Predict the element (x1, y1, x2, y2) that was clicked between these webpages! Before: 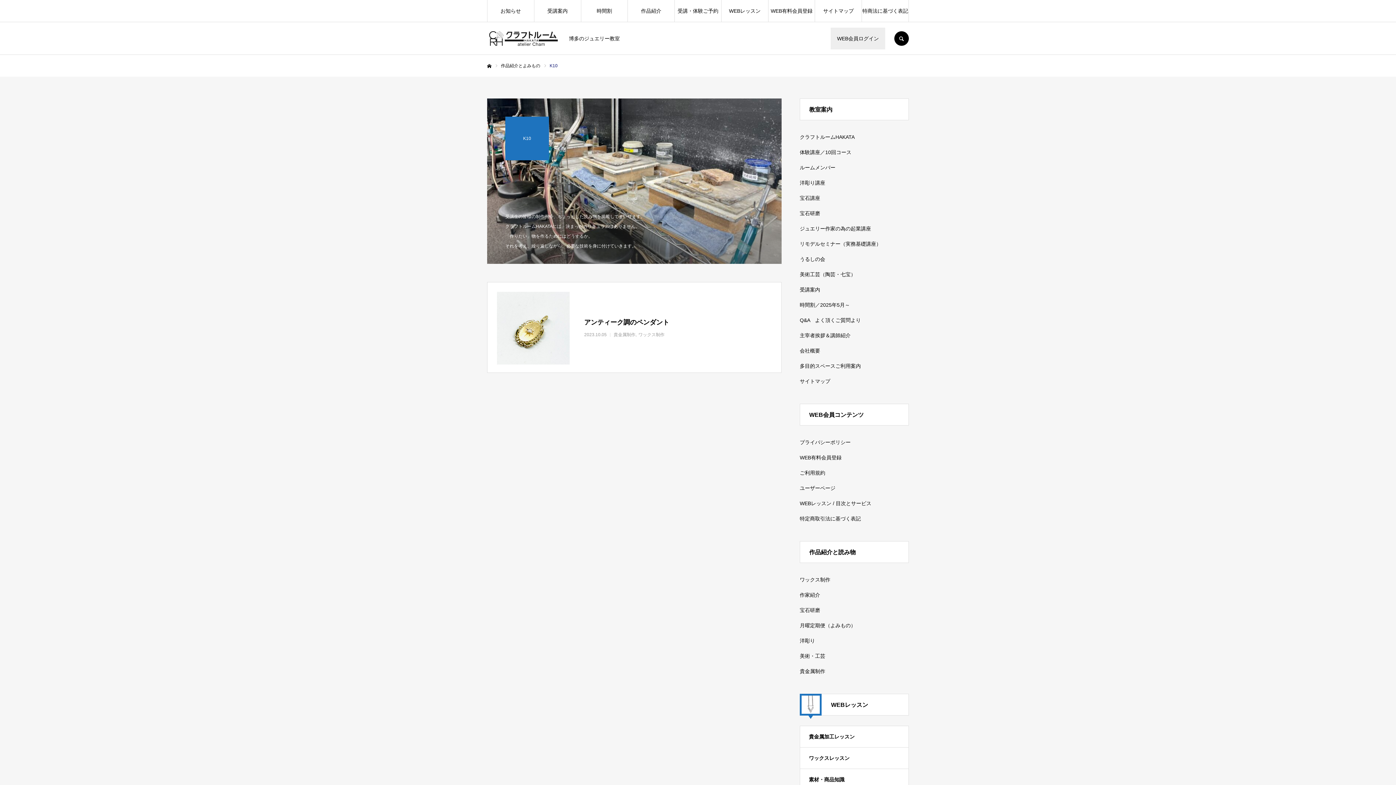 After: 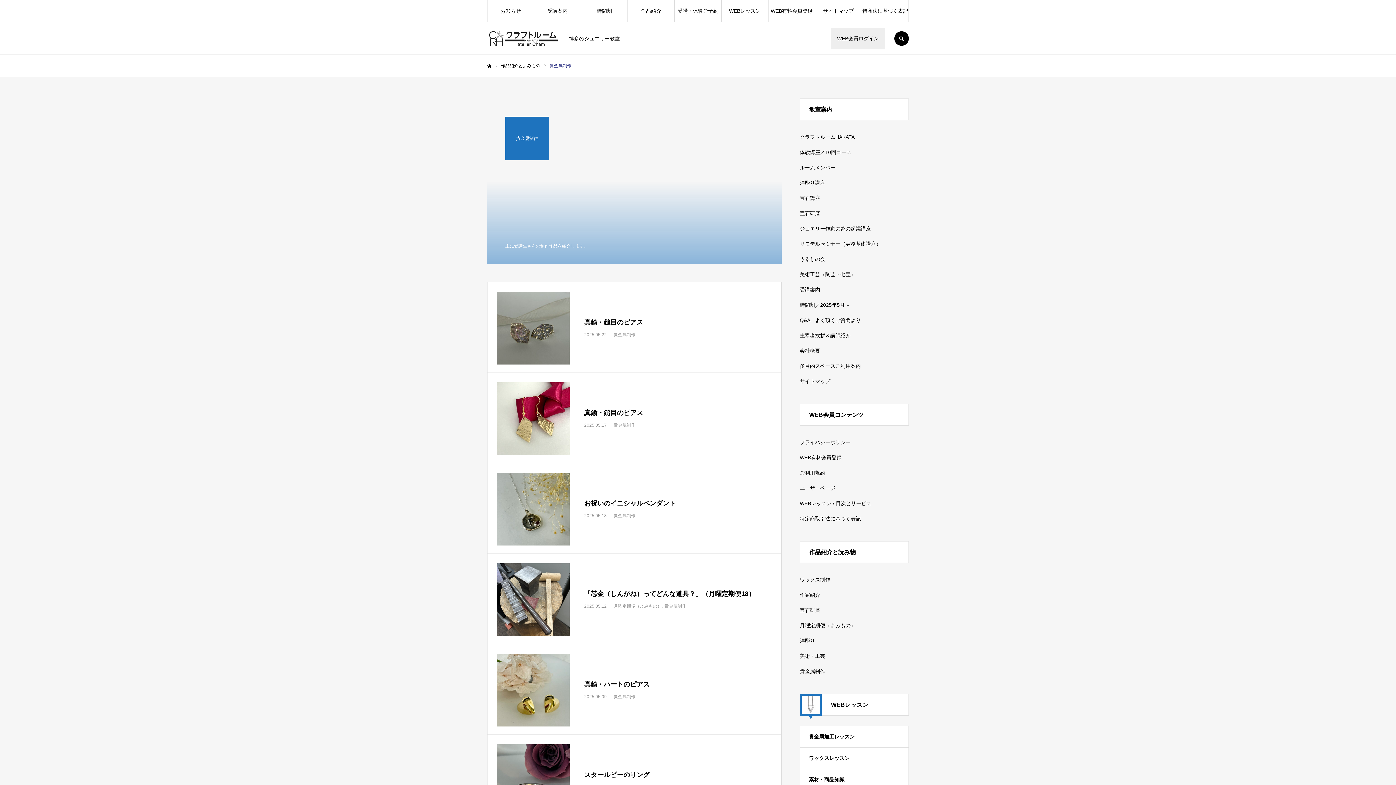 Action: bbox: (800, 668, 825, 674) label: 貴金属制作